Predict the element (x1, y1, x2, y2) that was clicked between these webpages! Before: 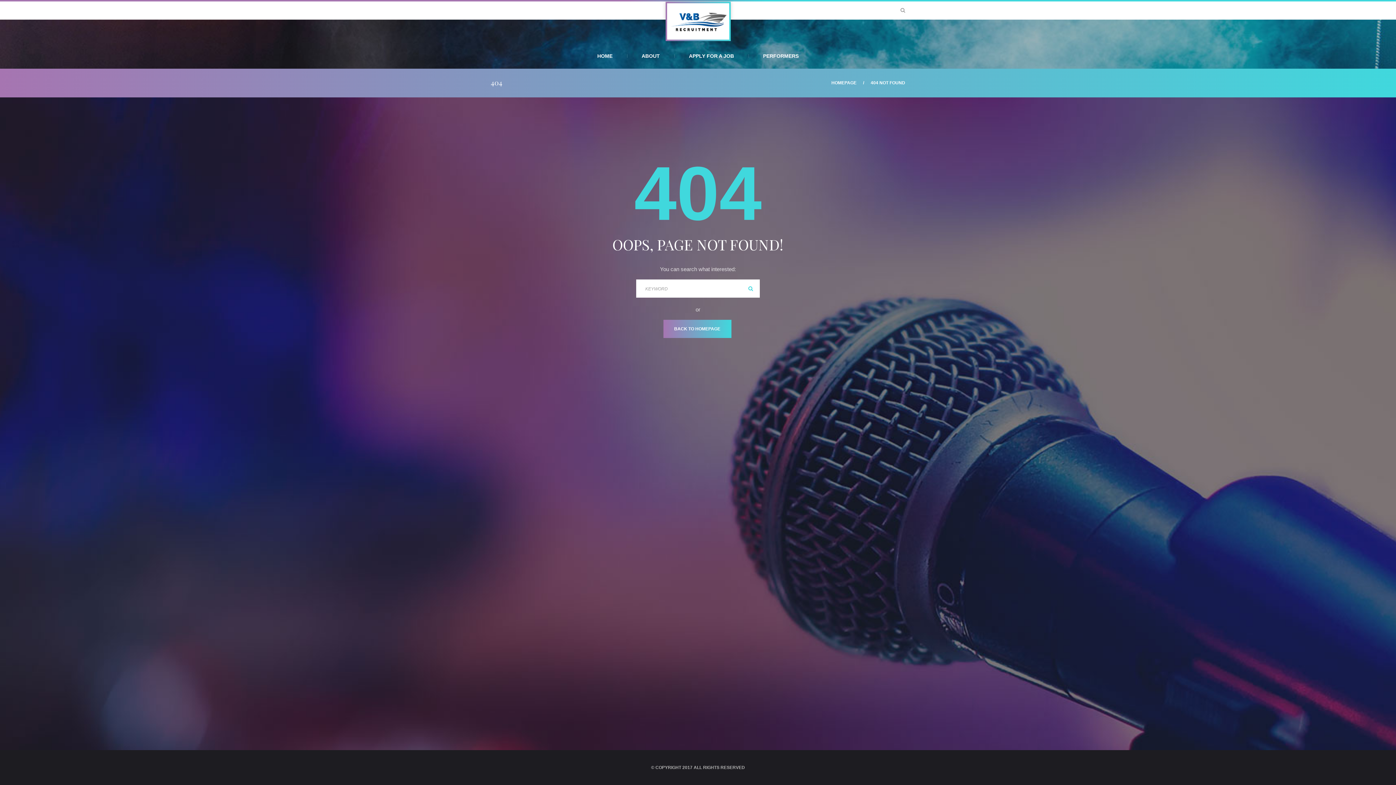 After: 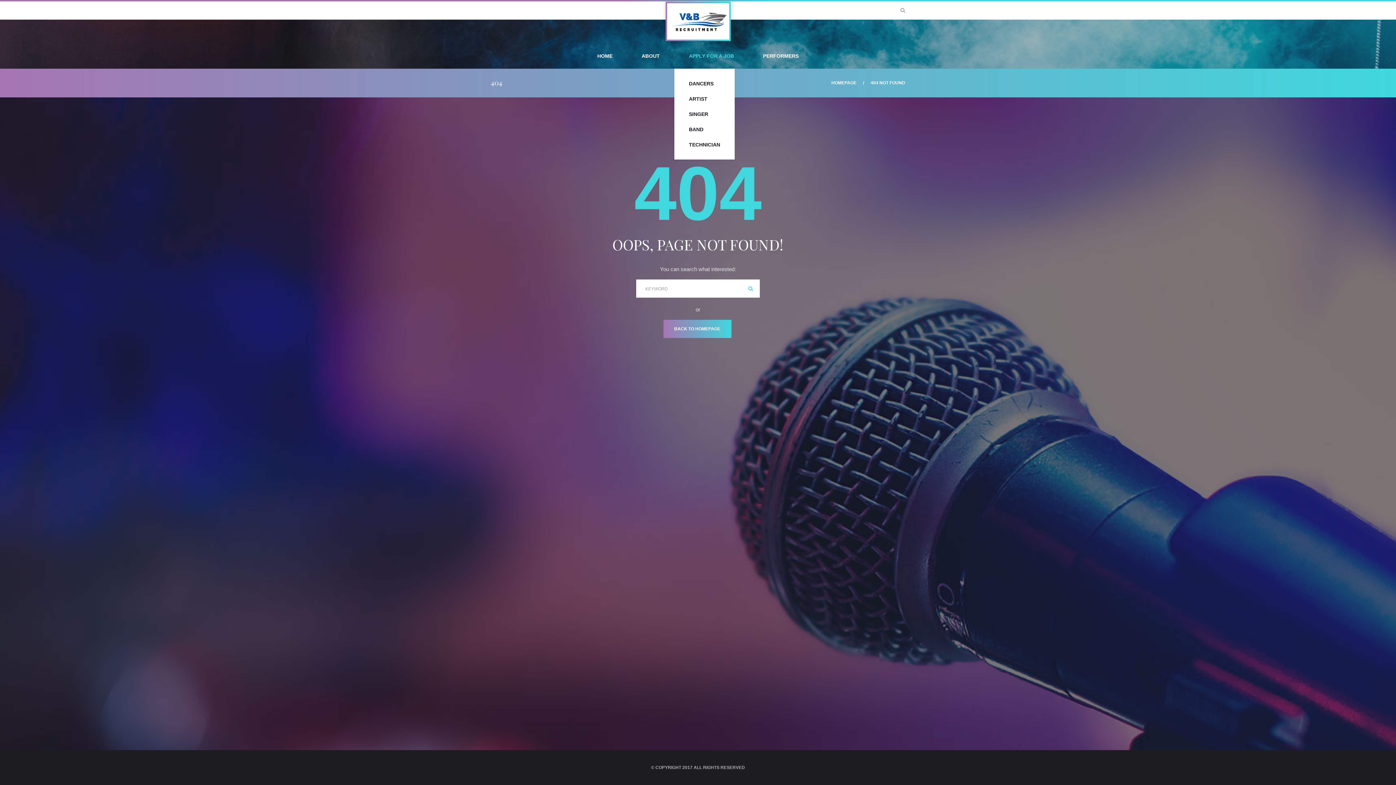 Action: label: APPLY FOR A JOB bbox: (689, 43, 734, 68)